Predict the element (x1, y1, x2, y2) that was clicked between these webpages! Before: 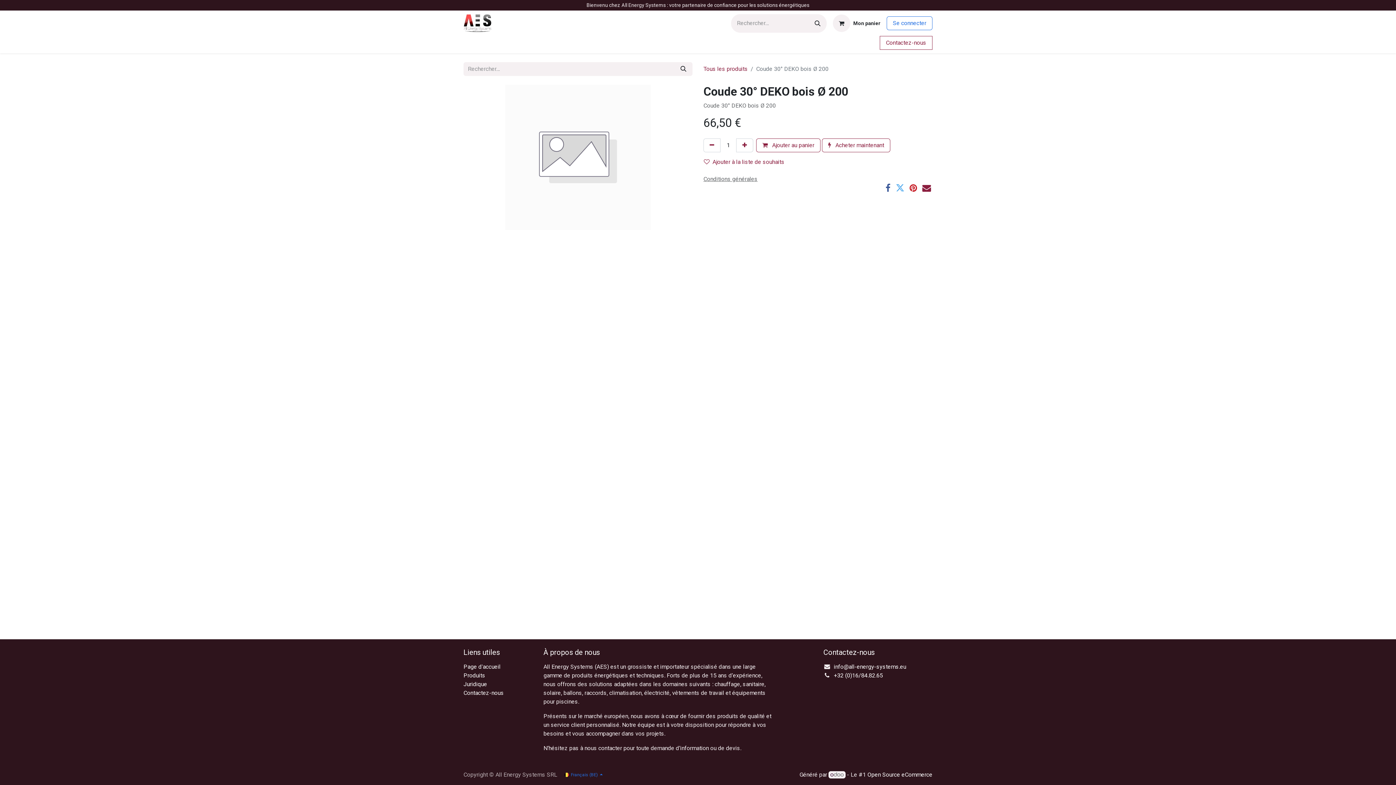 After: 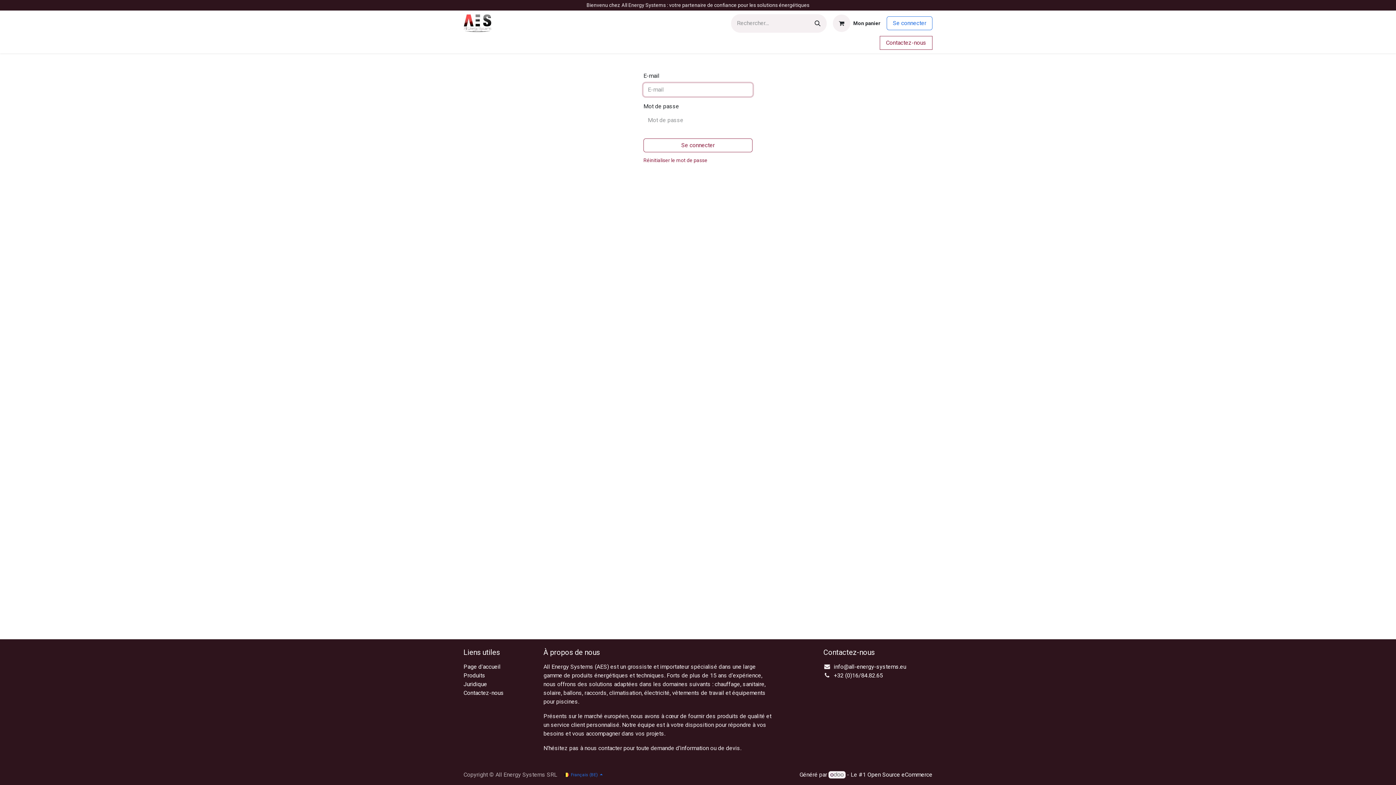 Action: label: Se connecter bbox: (886, 16, 932, 30)